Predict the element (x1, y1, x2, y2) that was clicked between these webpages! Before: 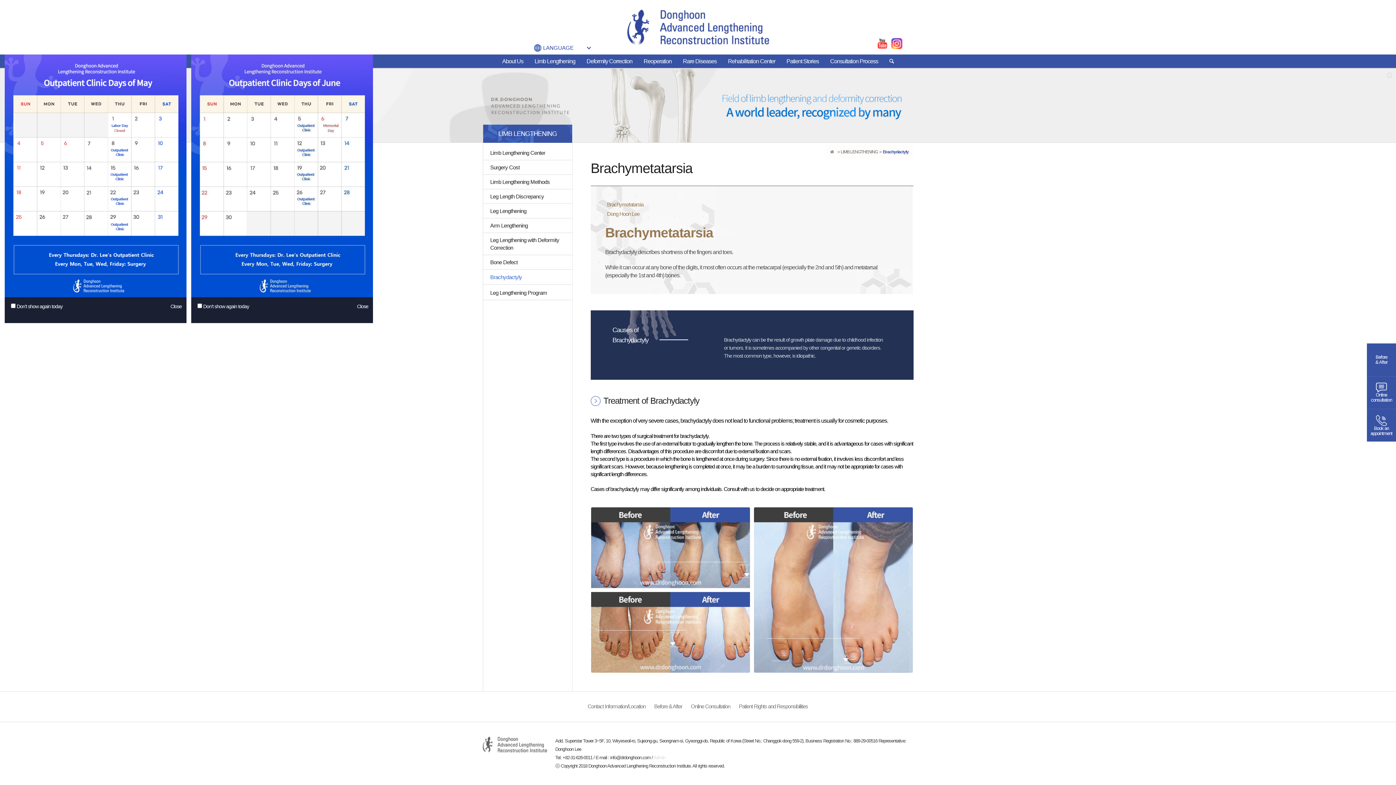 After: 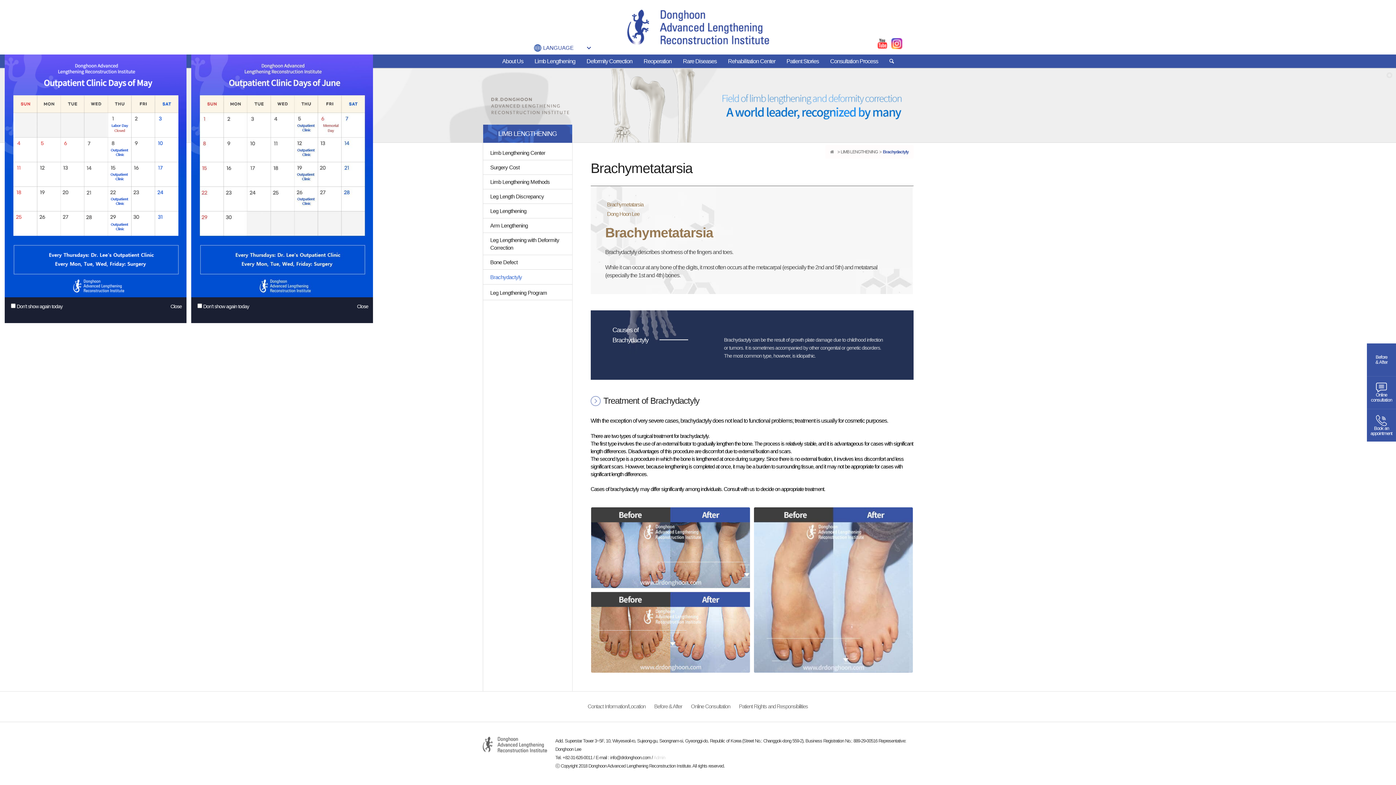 Action: bbox: (483, 270, 572, 284) label: Brachydactyly